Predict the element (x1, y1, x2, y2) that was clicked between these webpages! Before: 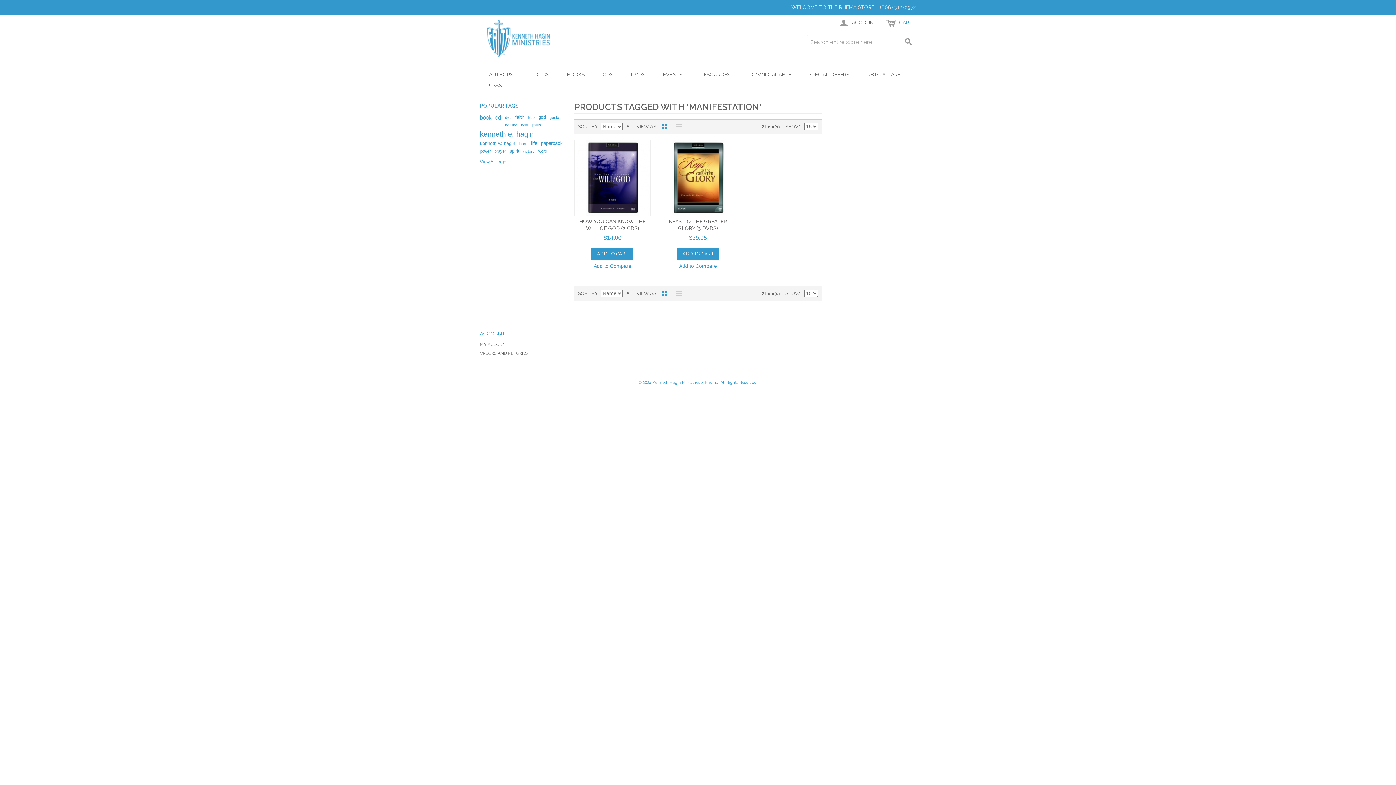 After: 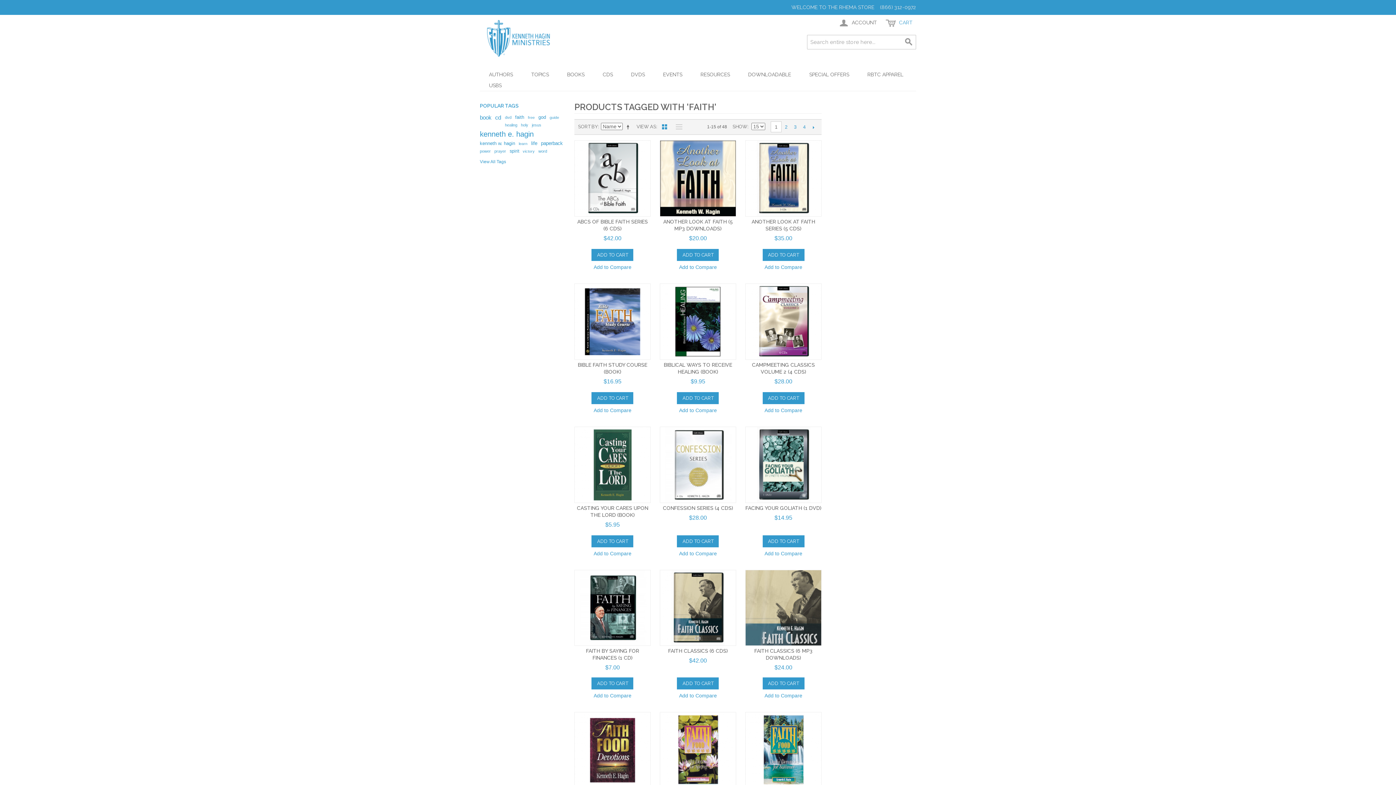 Action: bbox: (515, 114, 524, 120) label: faith